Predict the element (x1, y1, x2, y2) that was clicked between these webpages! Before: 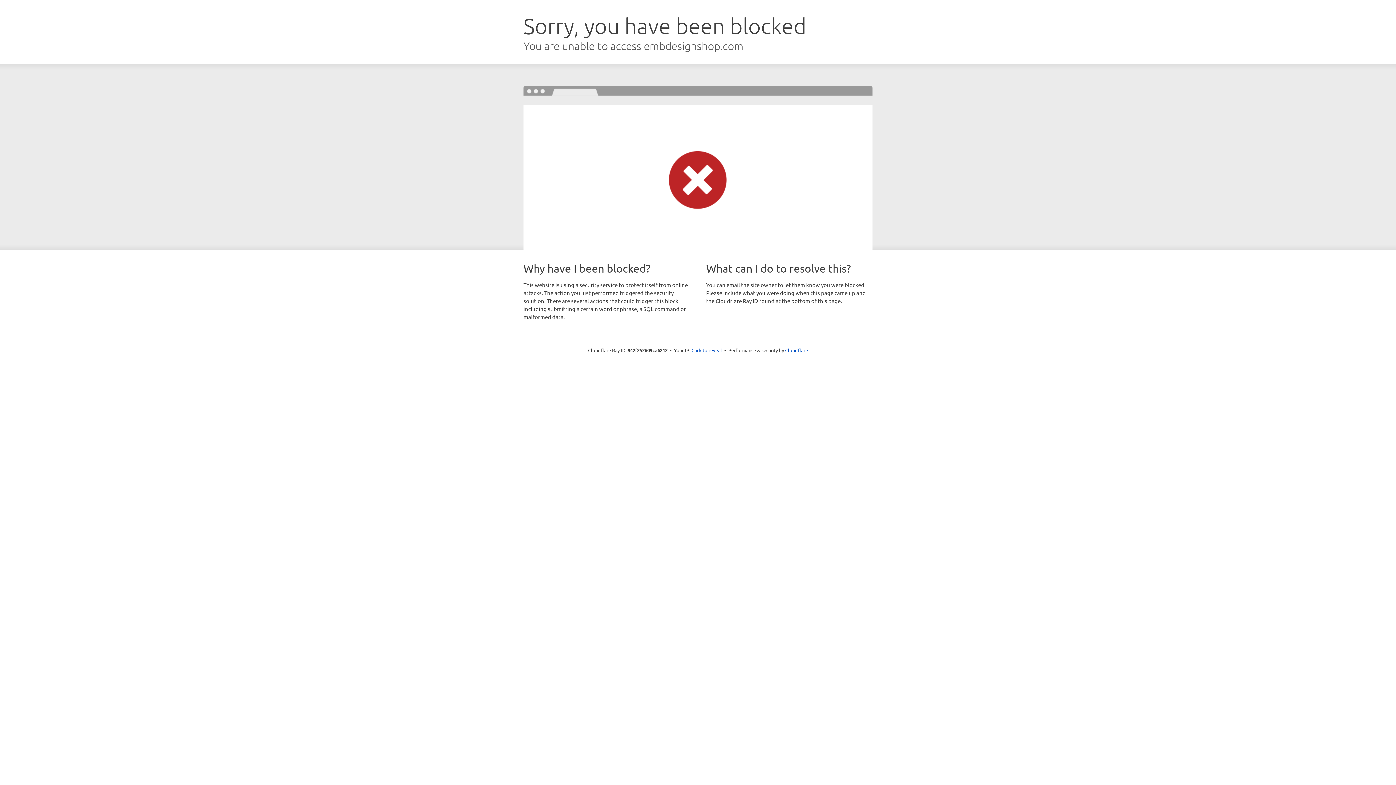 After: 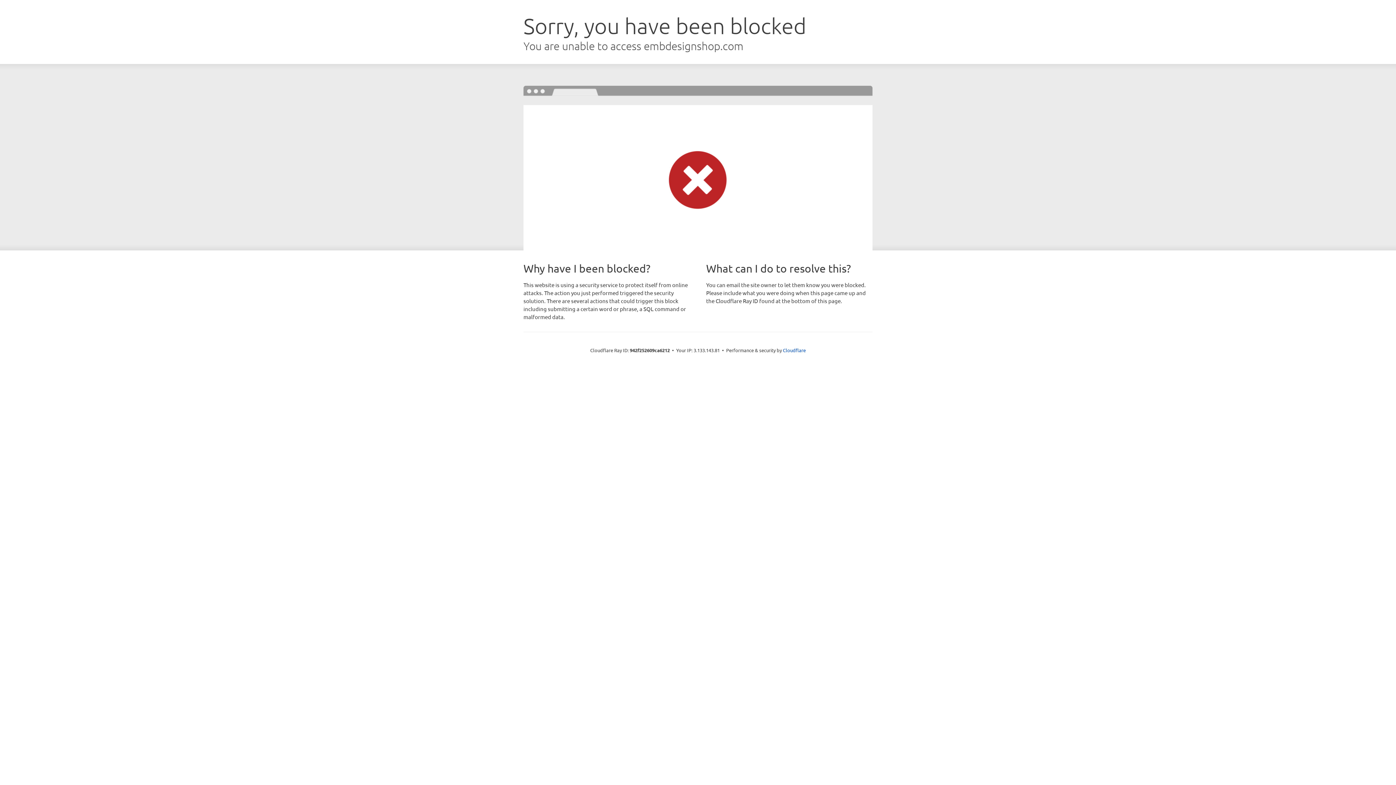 Action: bbox: (691, 346, 722, 353) label: Click to reveal